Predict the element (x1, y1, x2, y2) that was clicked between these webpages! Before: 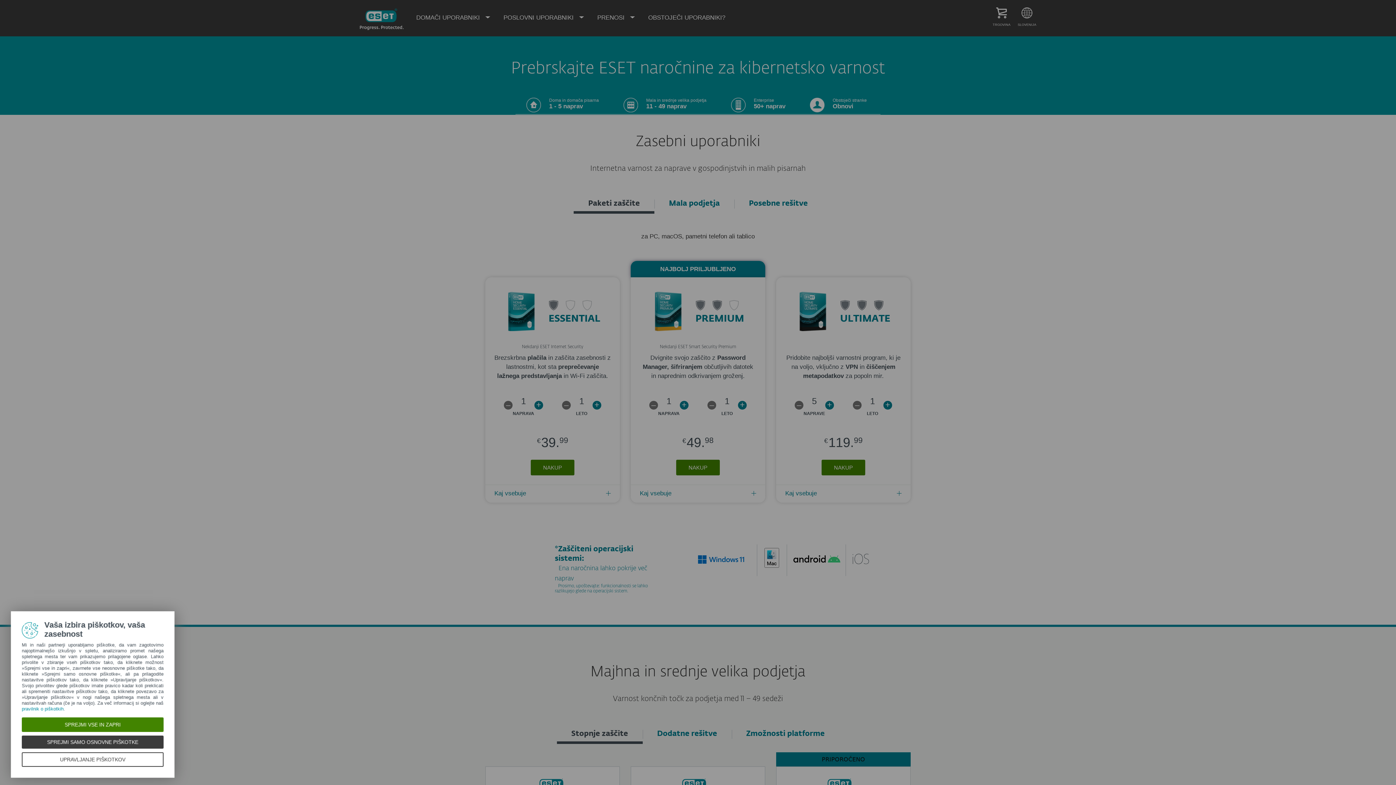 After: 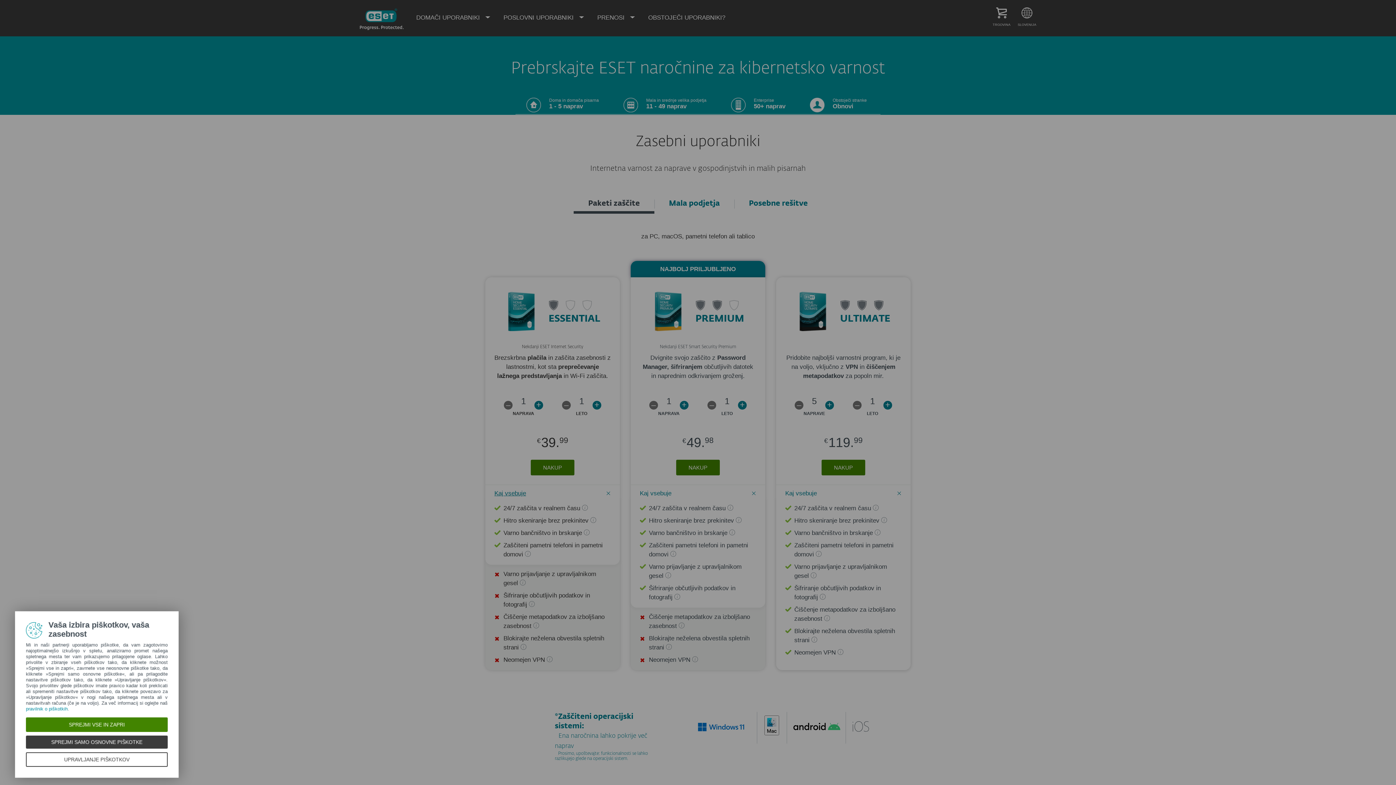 Action: label: Kaj vsebuje bbox: (485, 484, 619, 502)